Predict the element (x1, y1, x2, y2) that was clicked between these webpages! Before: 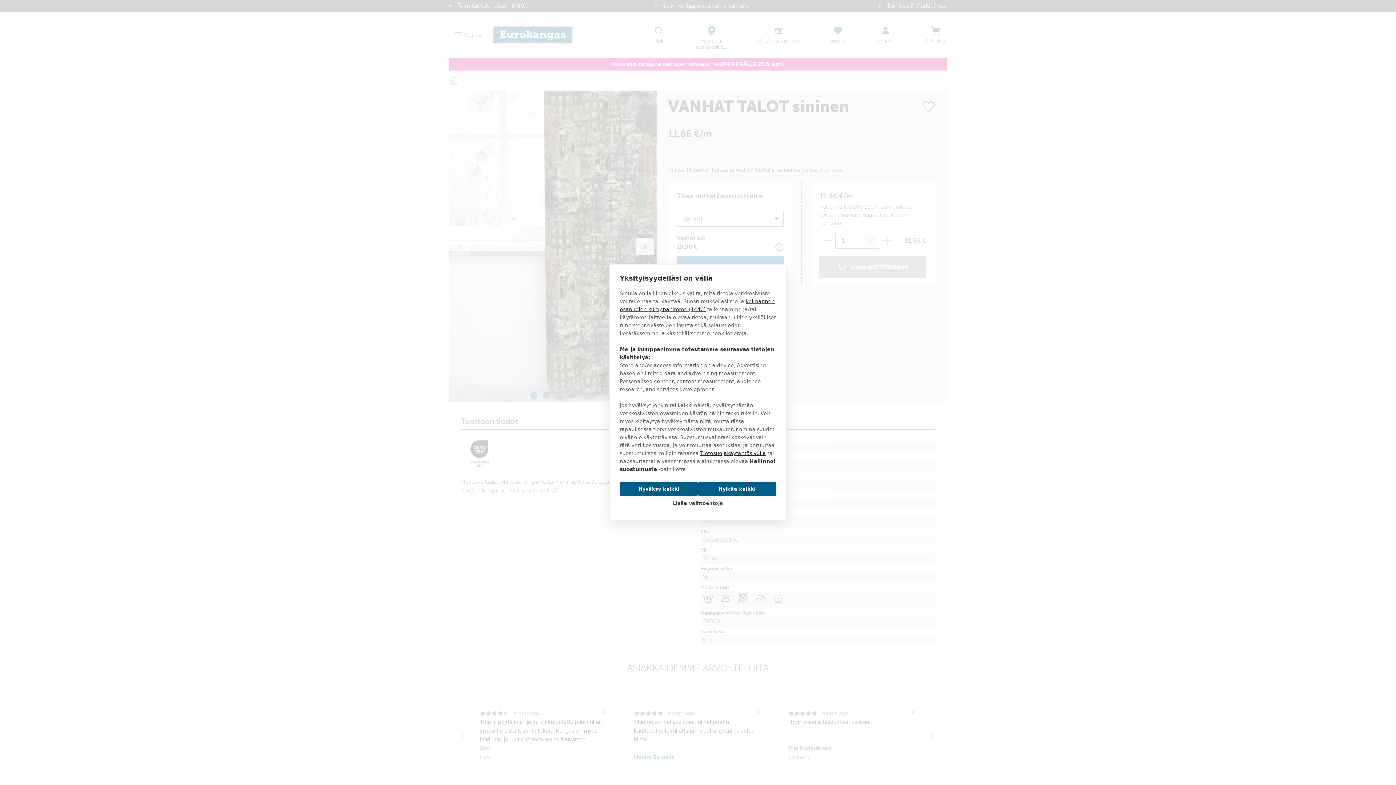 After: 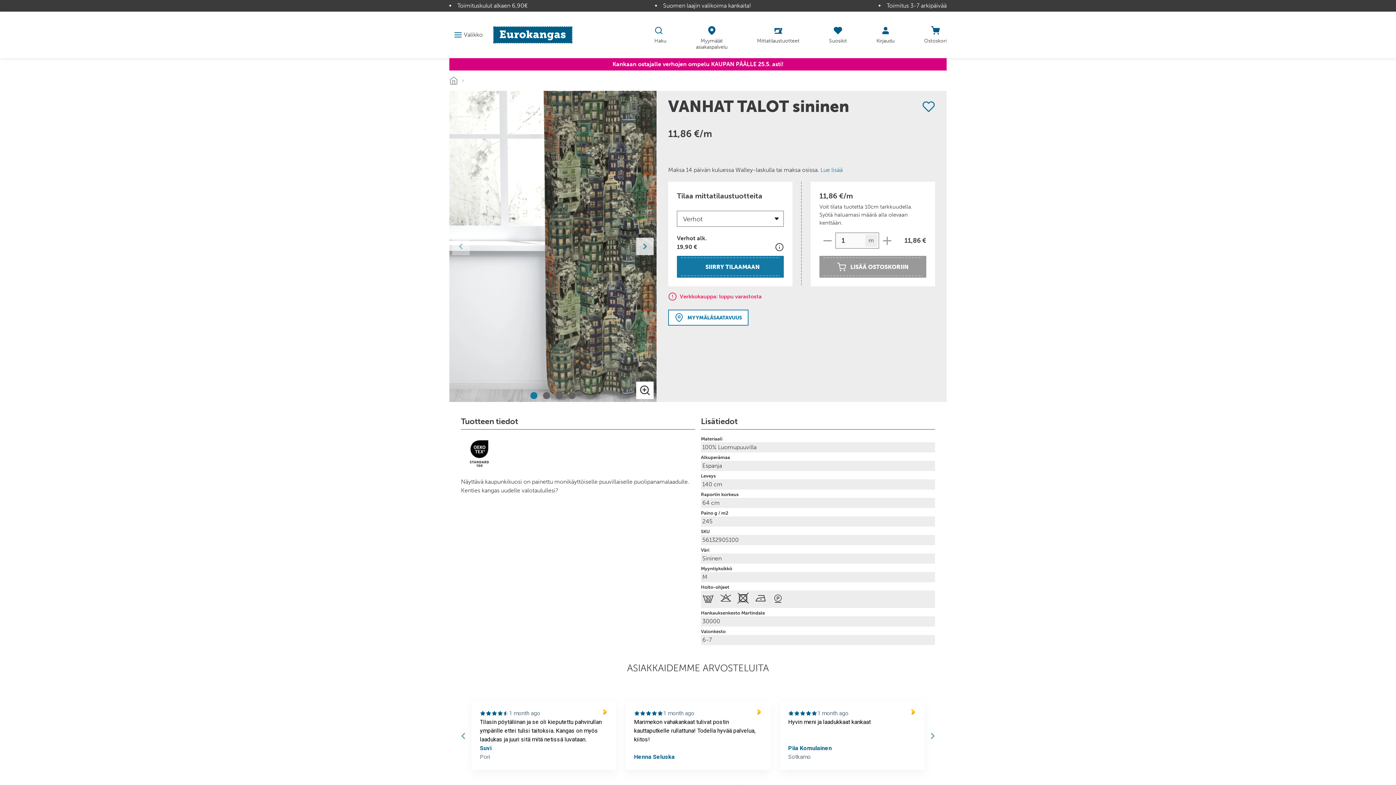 Action: bbox: (698, 482, 776, 496) label: Hylkää kaikki